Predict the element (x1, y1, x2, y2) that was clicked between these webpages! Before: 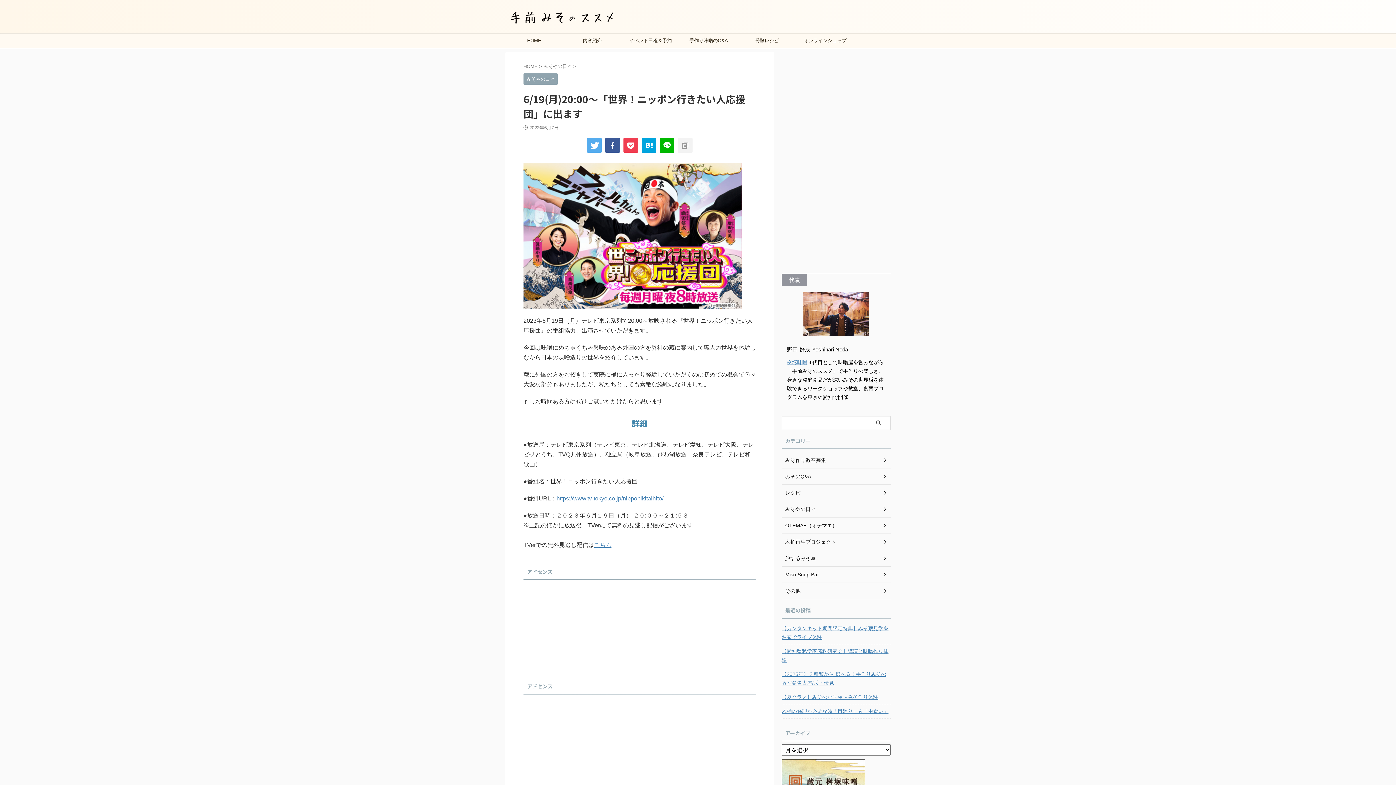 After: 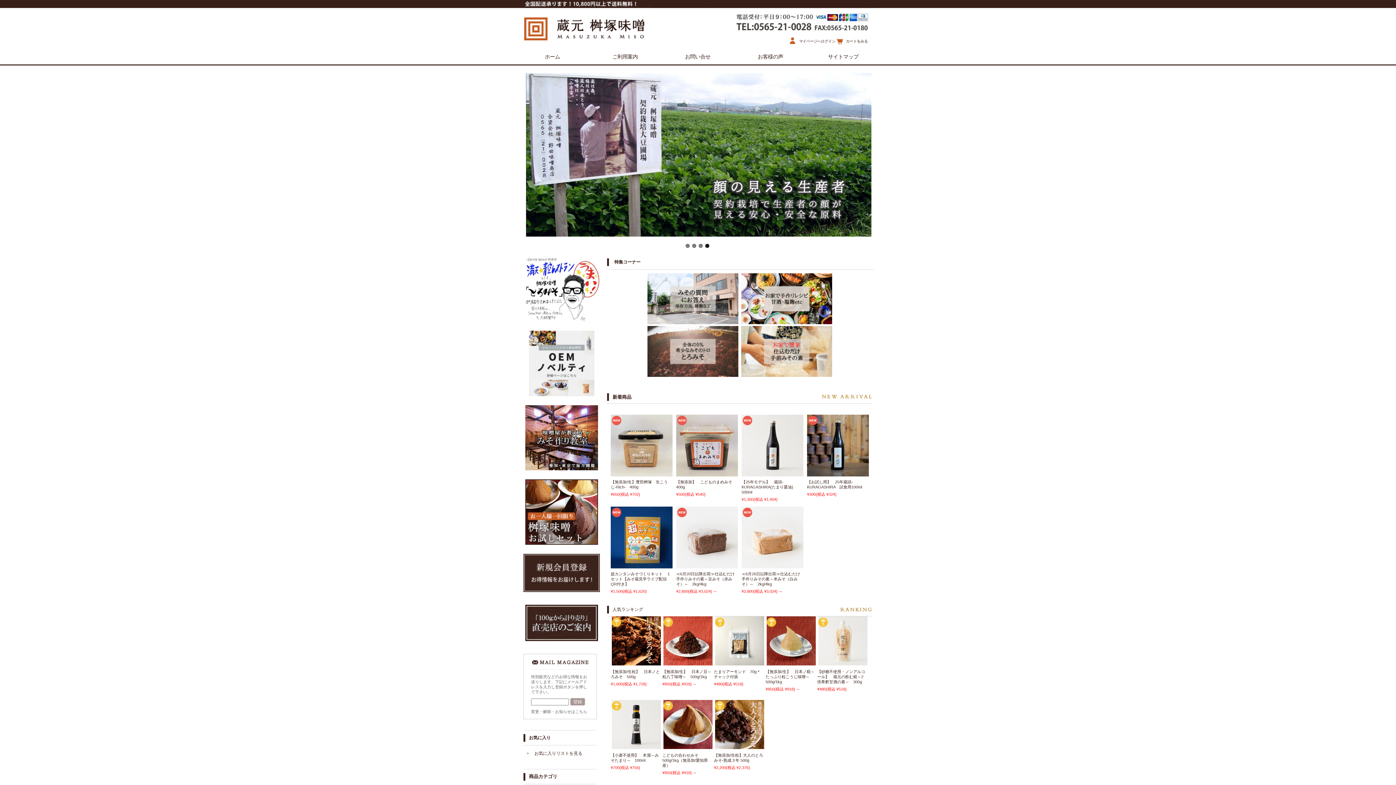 Action: label: オンラインショップ bbox: (796, 33, 854, 48)